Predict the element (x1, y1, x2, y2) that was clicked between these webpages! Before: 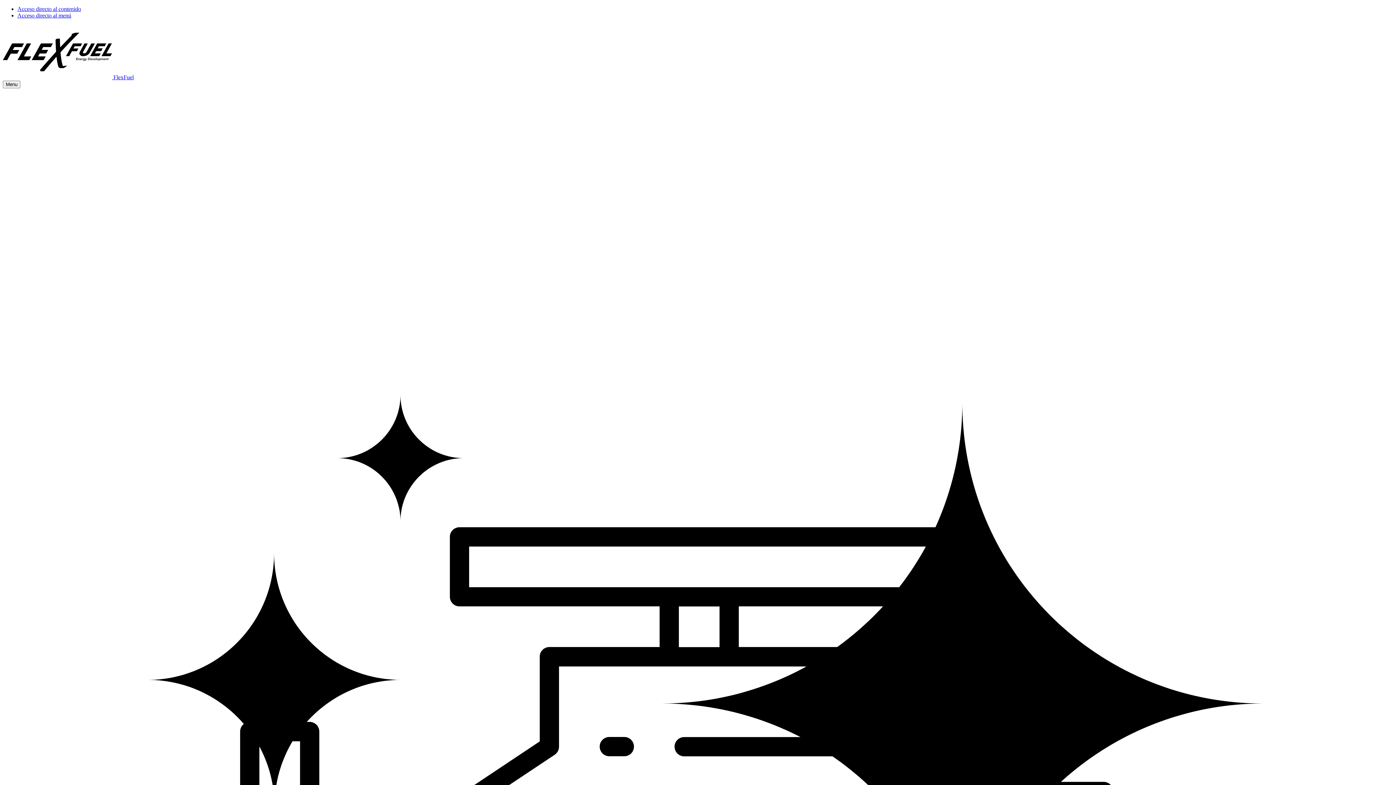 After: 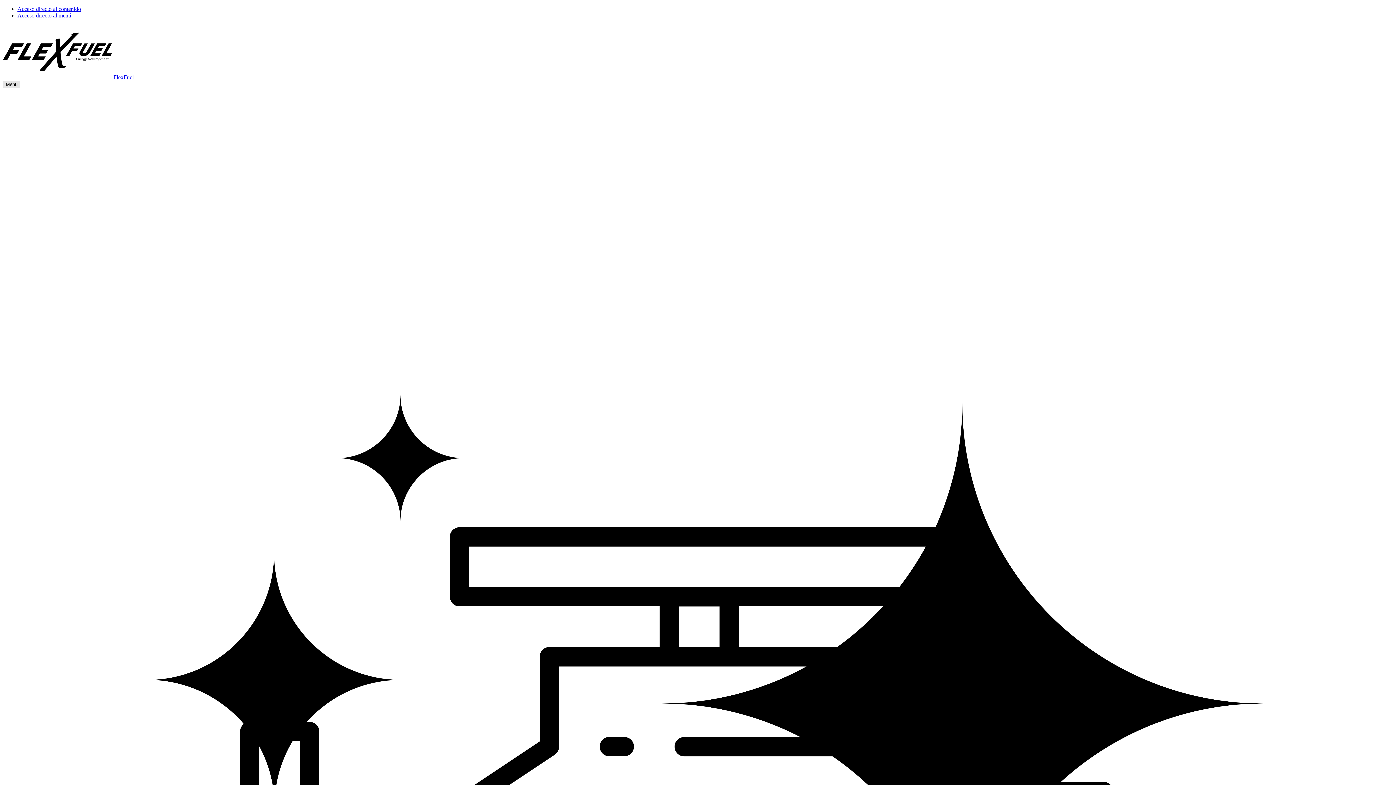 Action: bbox: (2, 80, 20, 88) label: Menu